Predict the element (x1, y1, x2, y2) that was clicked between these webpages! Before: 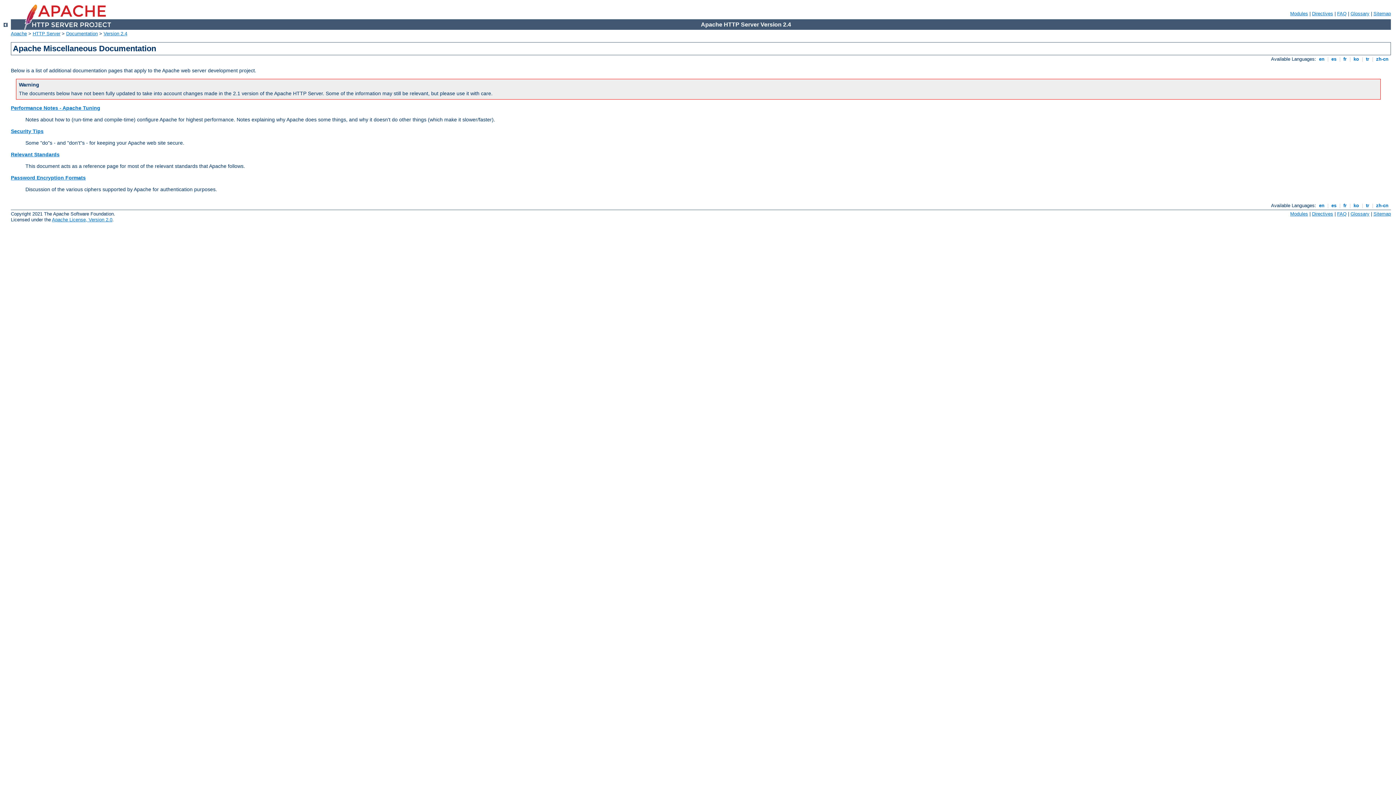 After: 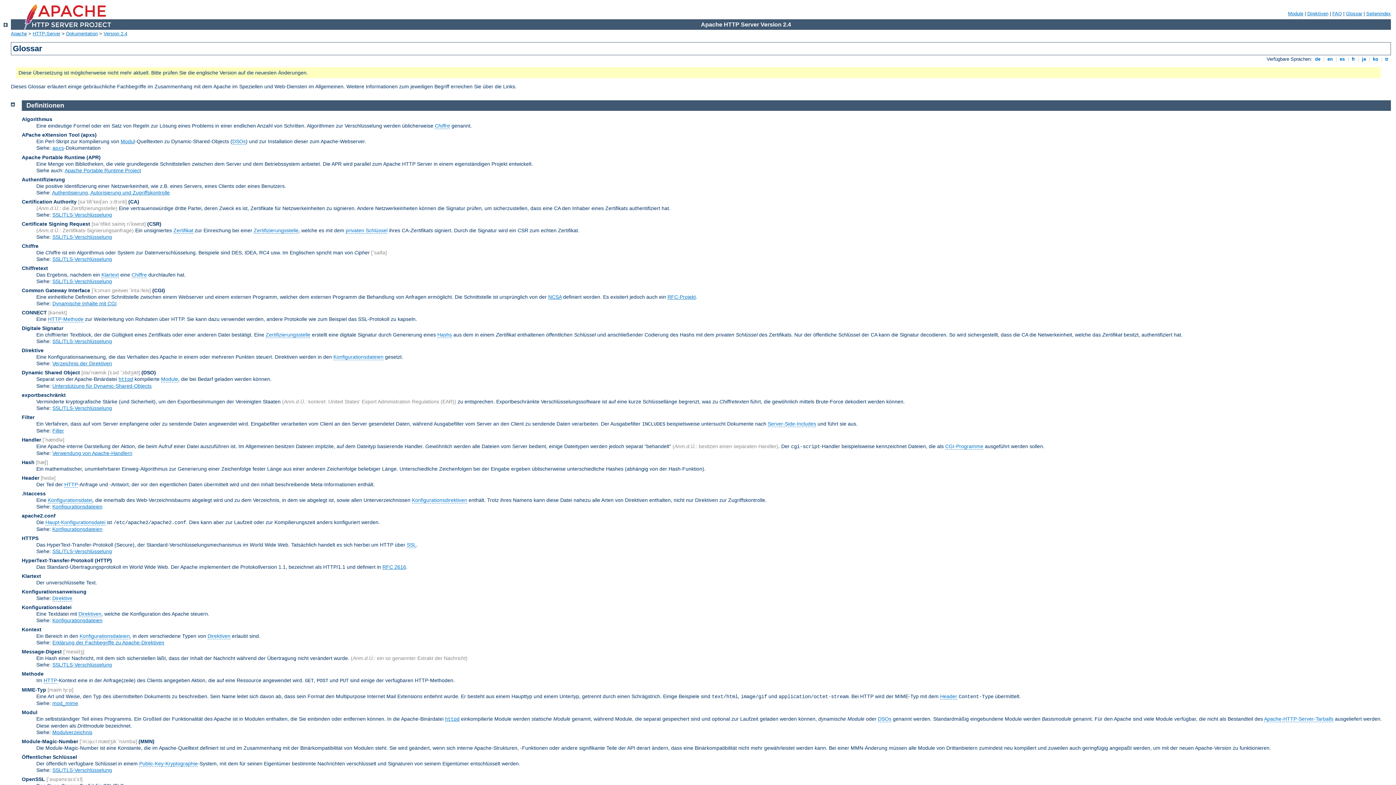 Action: label: Glossary bbox: (1350, 10, 1369, 16)